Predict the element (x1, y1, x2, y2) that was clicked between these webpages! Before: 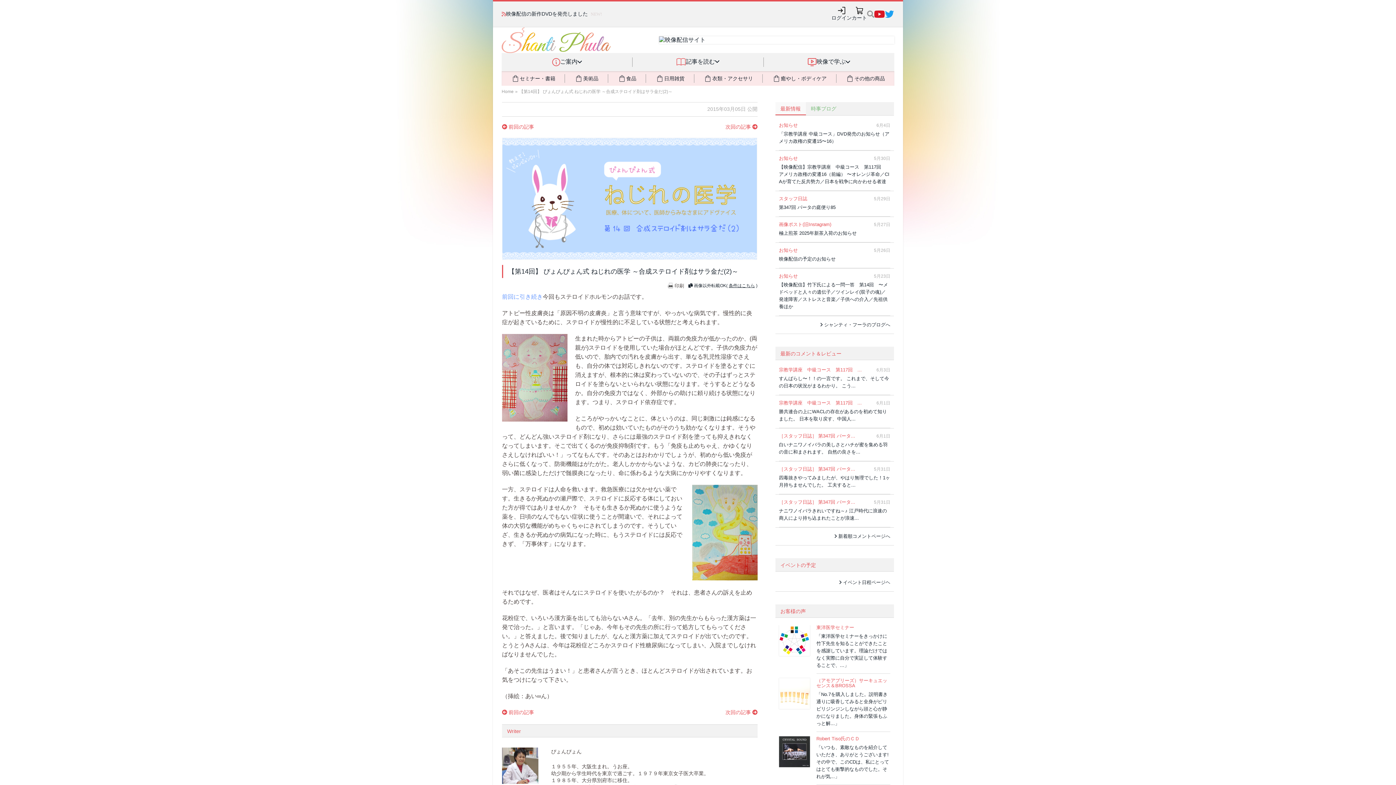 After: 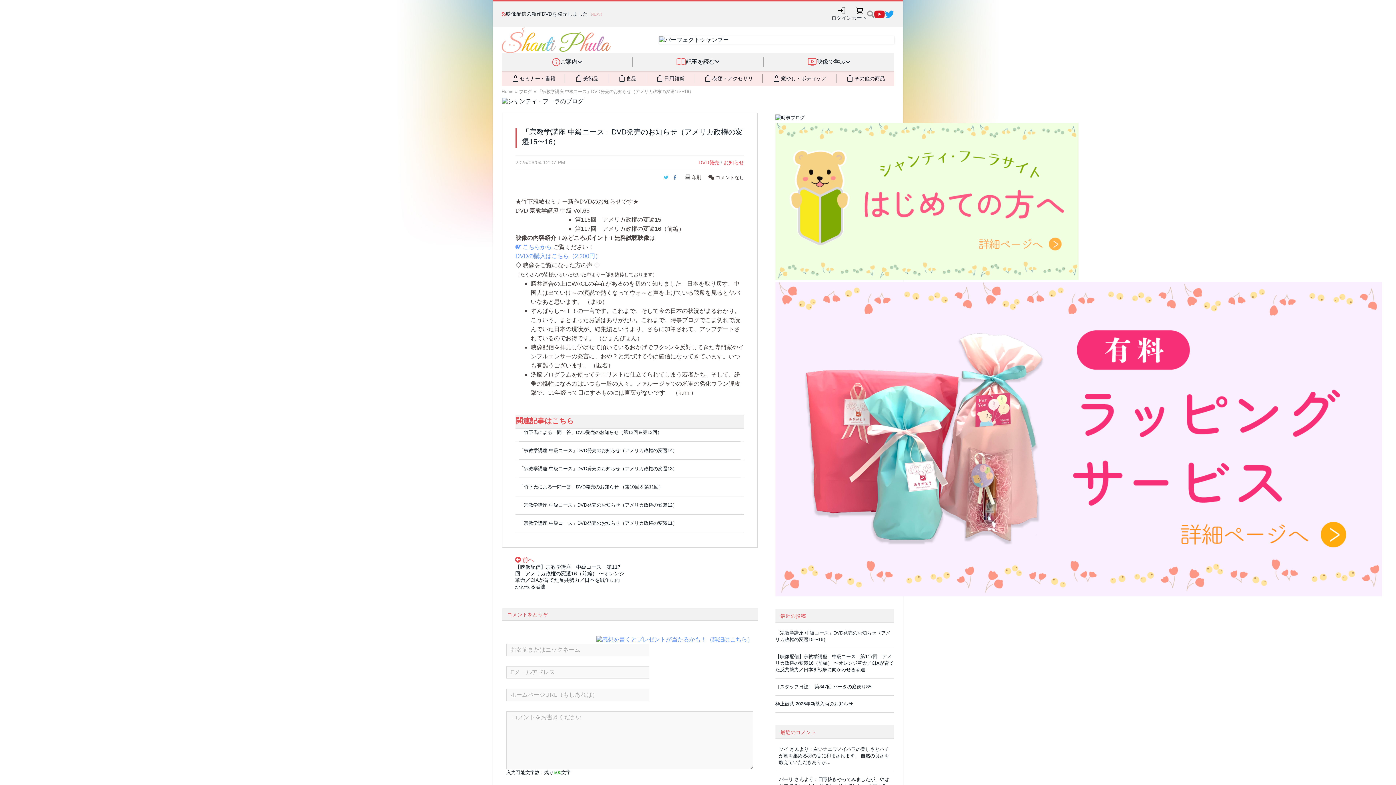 Action: bbox: (779, 130, 890, 145) label: 「宗教学講座 中級コース」DVD発売のお知らせ（アメリカ政権の変遷15〜16）  